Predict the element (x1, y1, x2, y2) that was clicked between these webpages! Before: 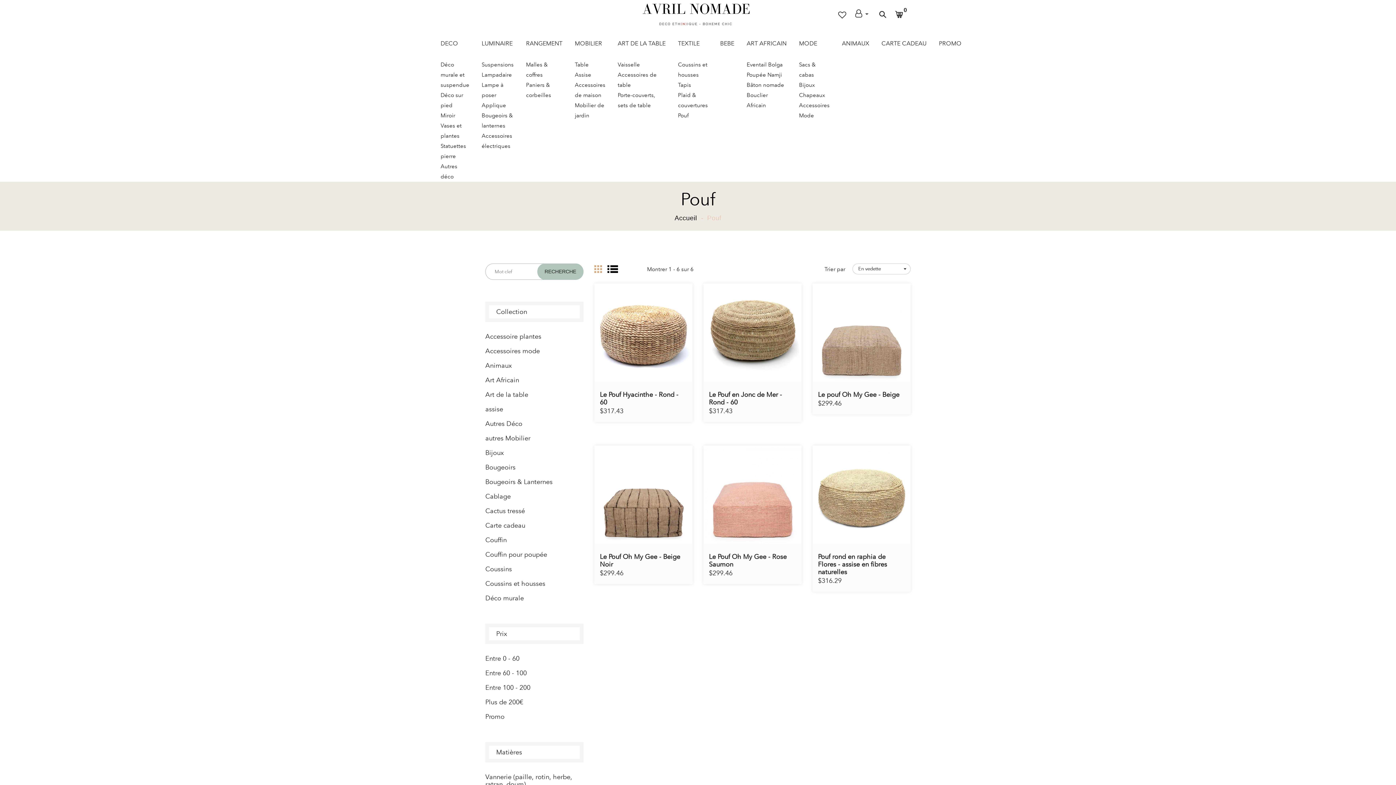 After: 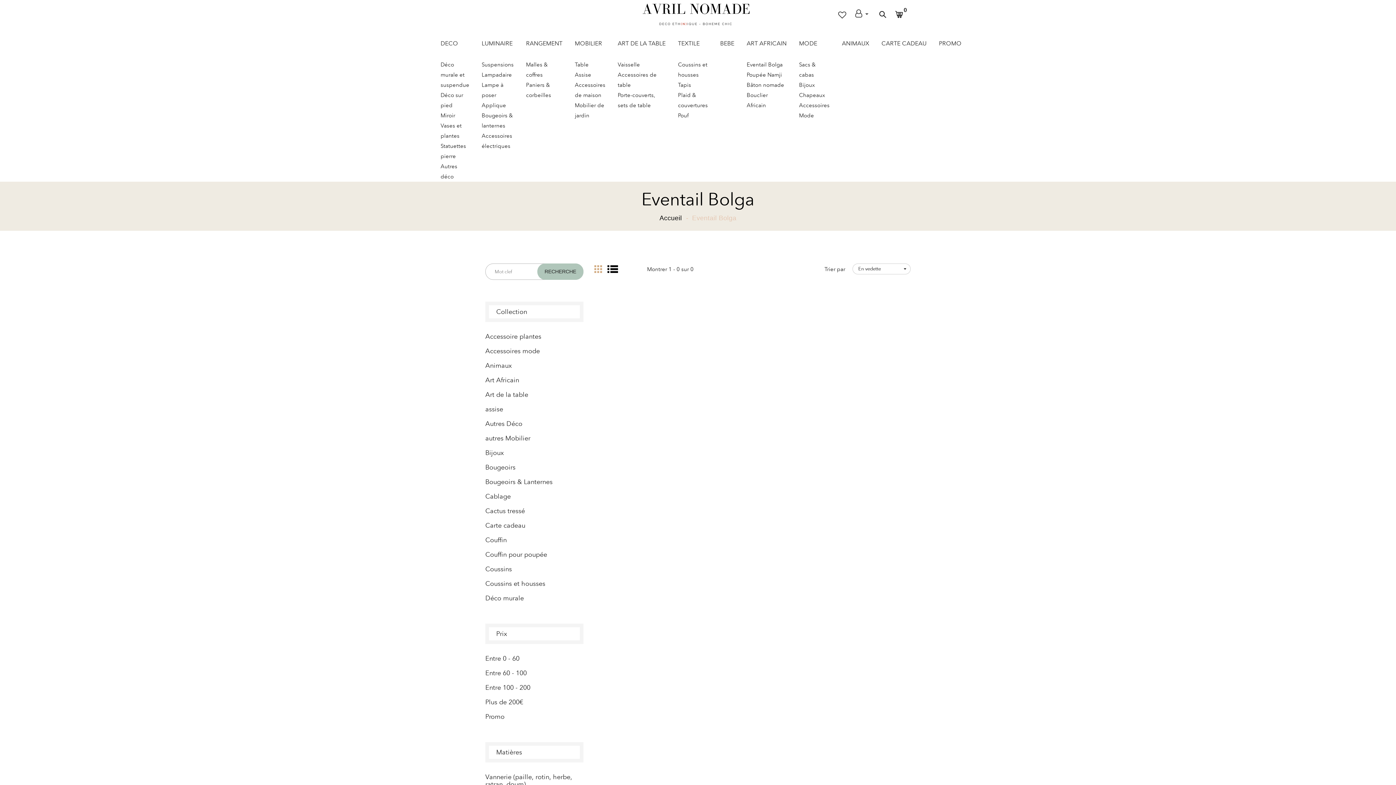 Action: label: Eventail Bolga bbox: (746, 59, 782, 69)